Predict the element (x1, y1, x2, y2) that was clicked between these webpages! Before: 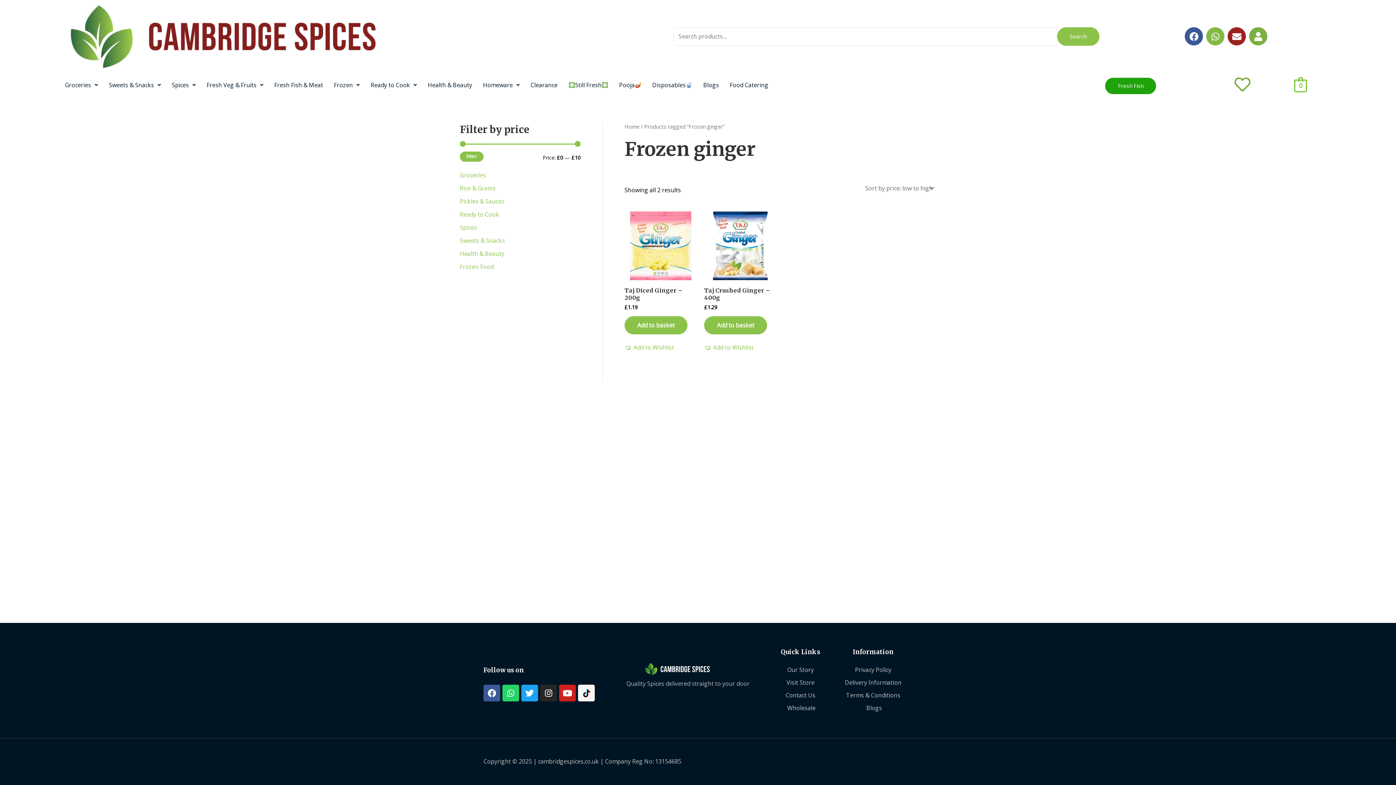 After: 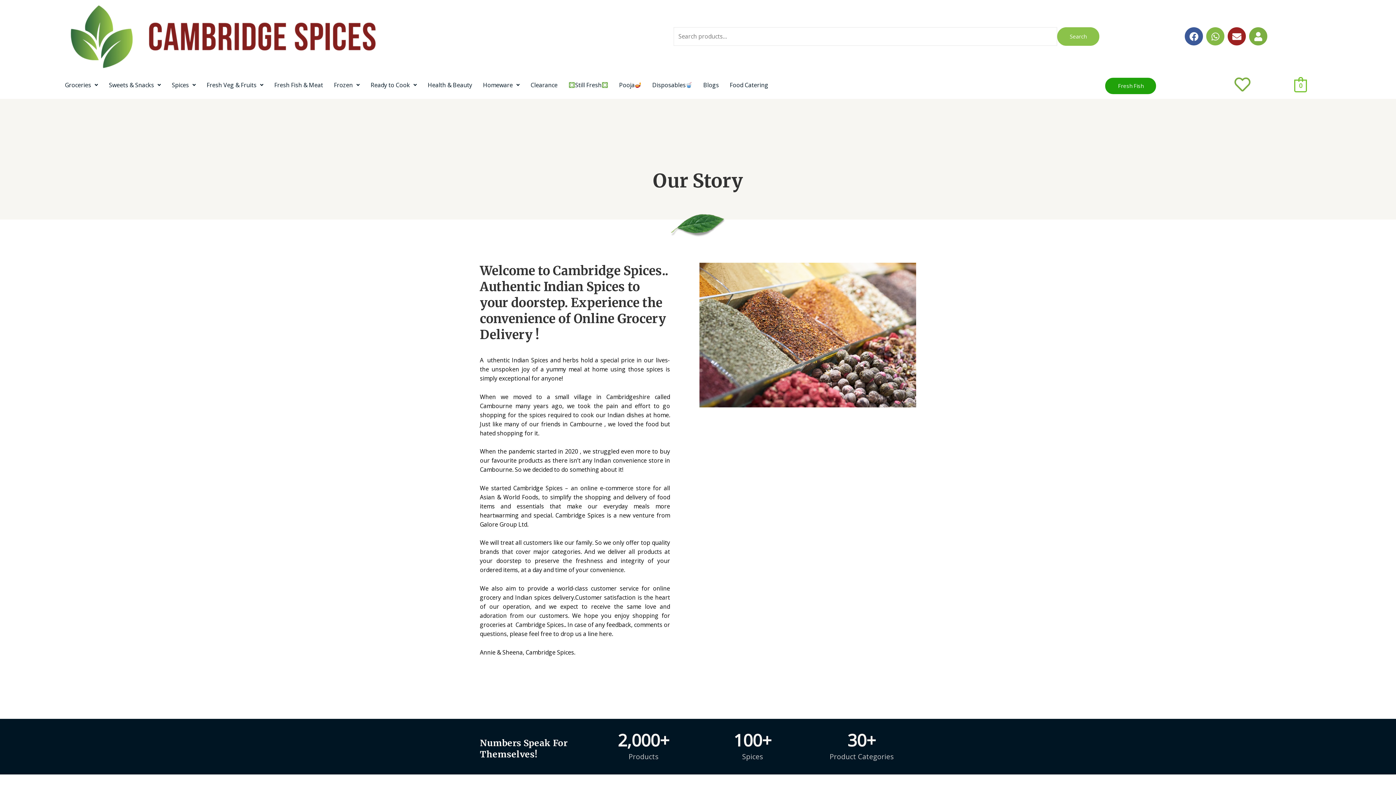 Action: bbox: (767, 665, 833, 674) label: Our Story